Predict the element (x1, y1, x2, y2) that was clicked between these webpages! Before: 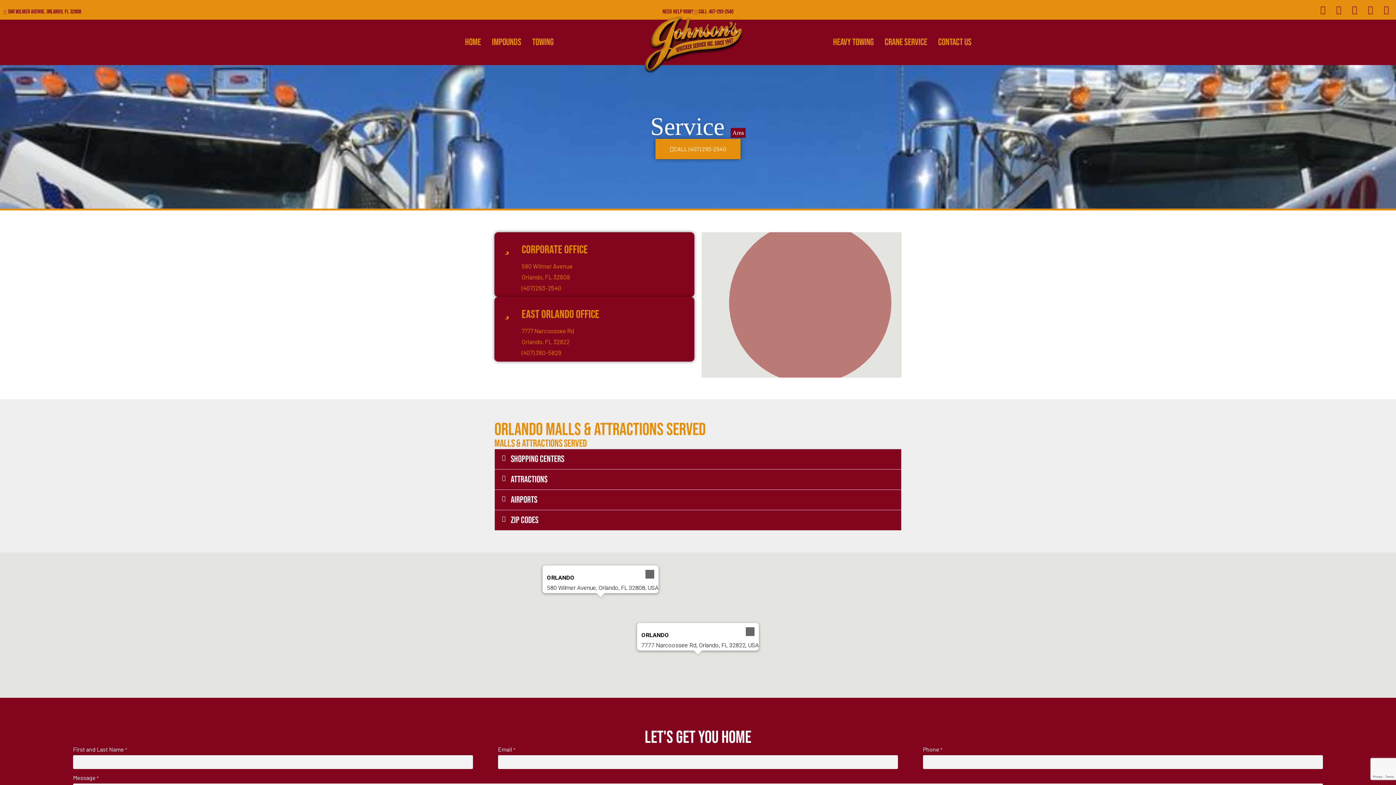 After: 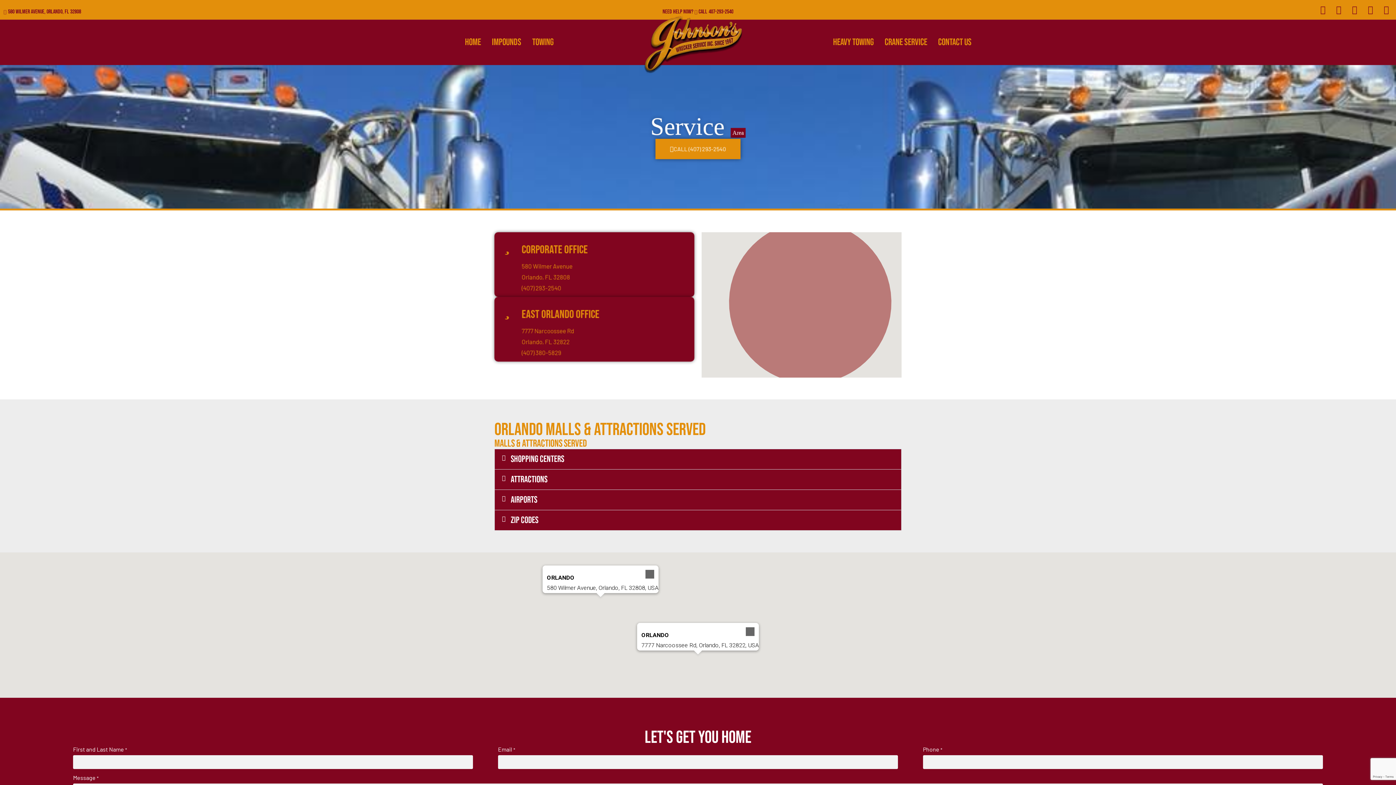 Action: bbox: (510, 494, 537, 505) label: Airports